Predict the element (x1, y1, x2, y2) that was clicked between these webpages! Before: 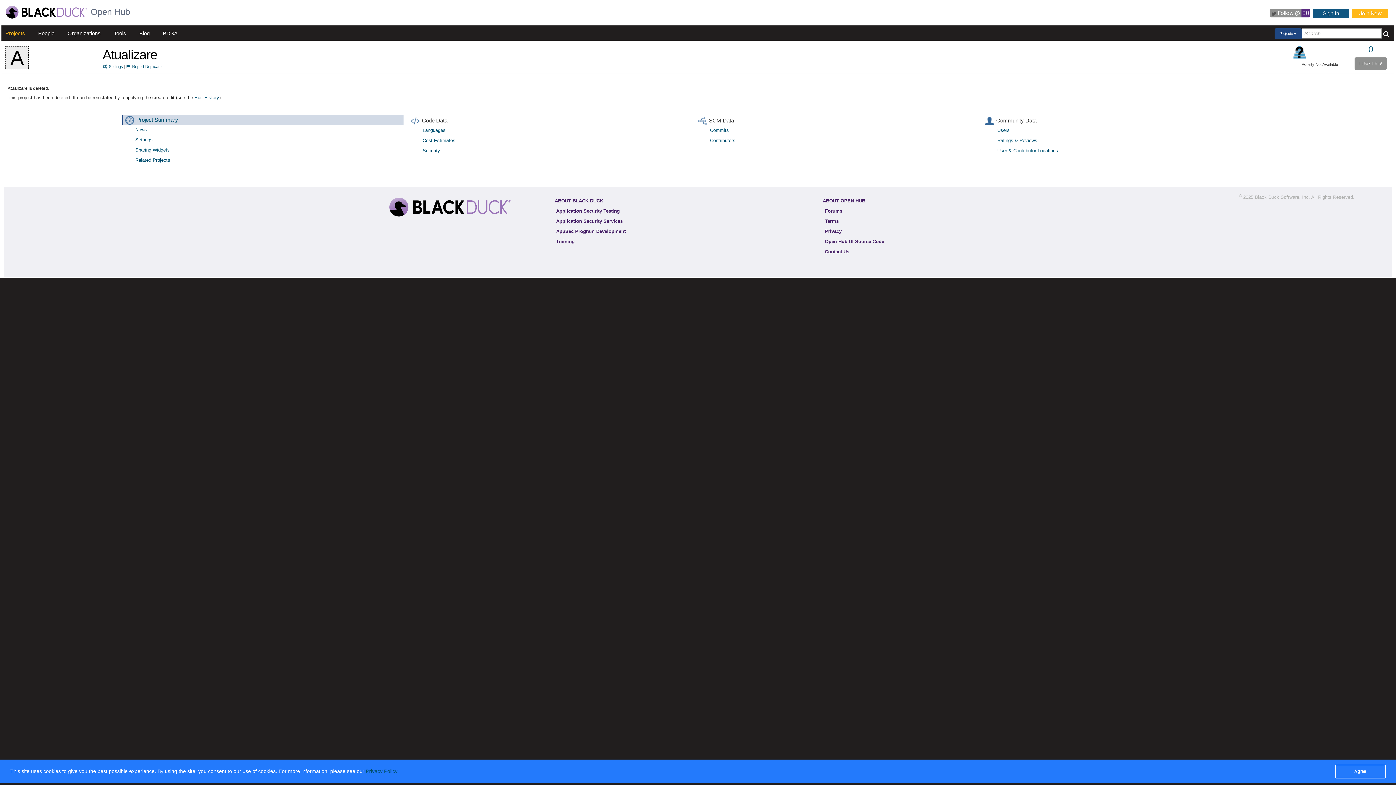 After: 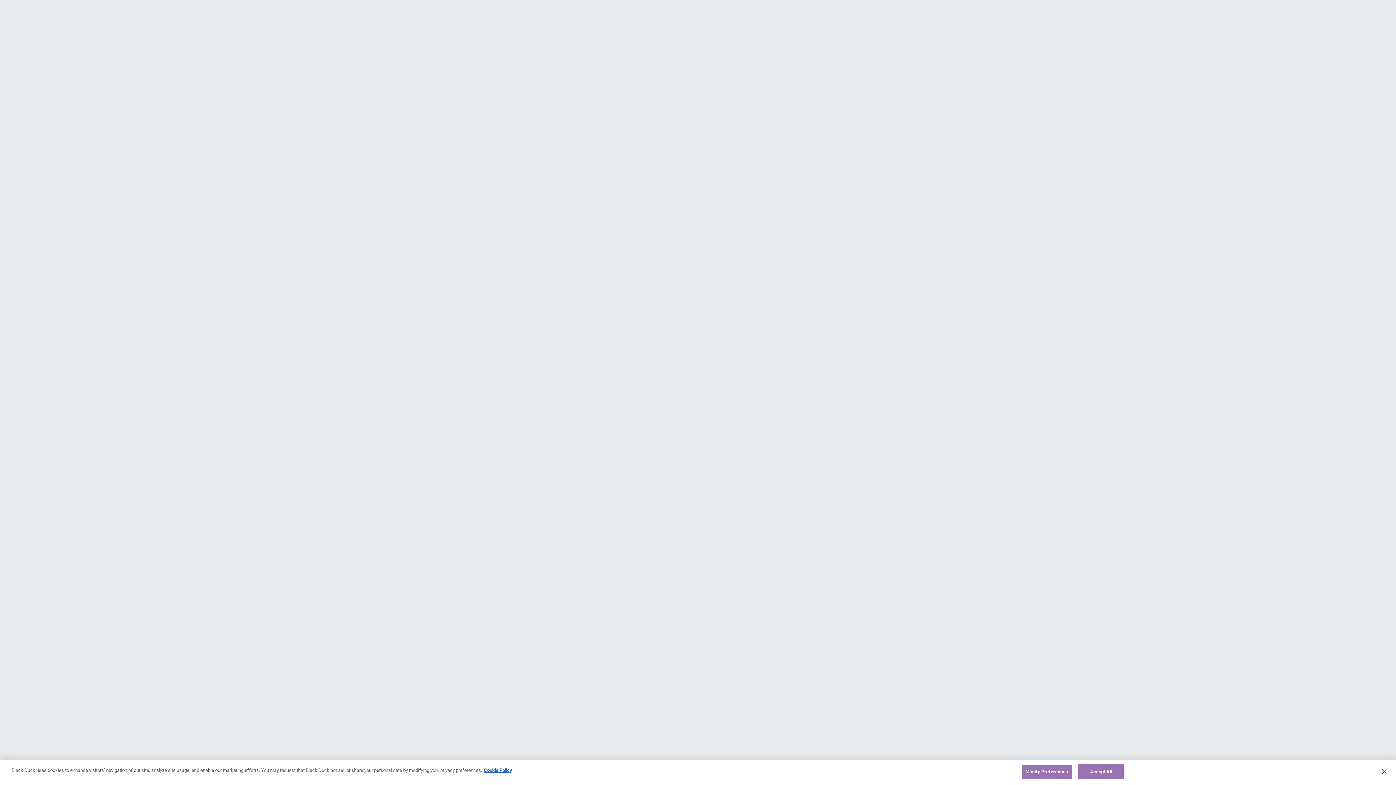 Action: bbox: (822, 216, 841, 225) label: Terms